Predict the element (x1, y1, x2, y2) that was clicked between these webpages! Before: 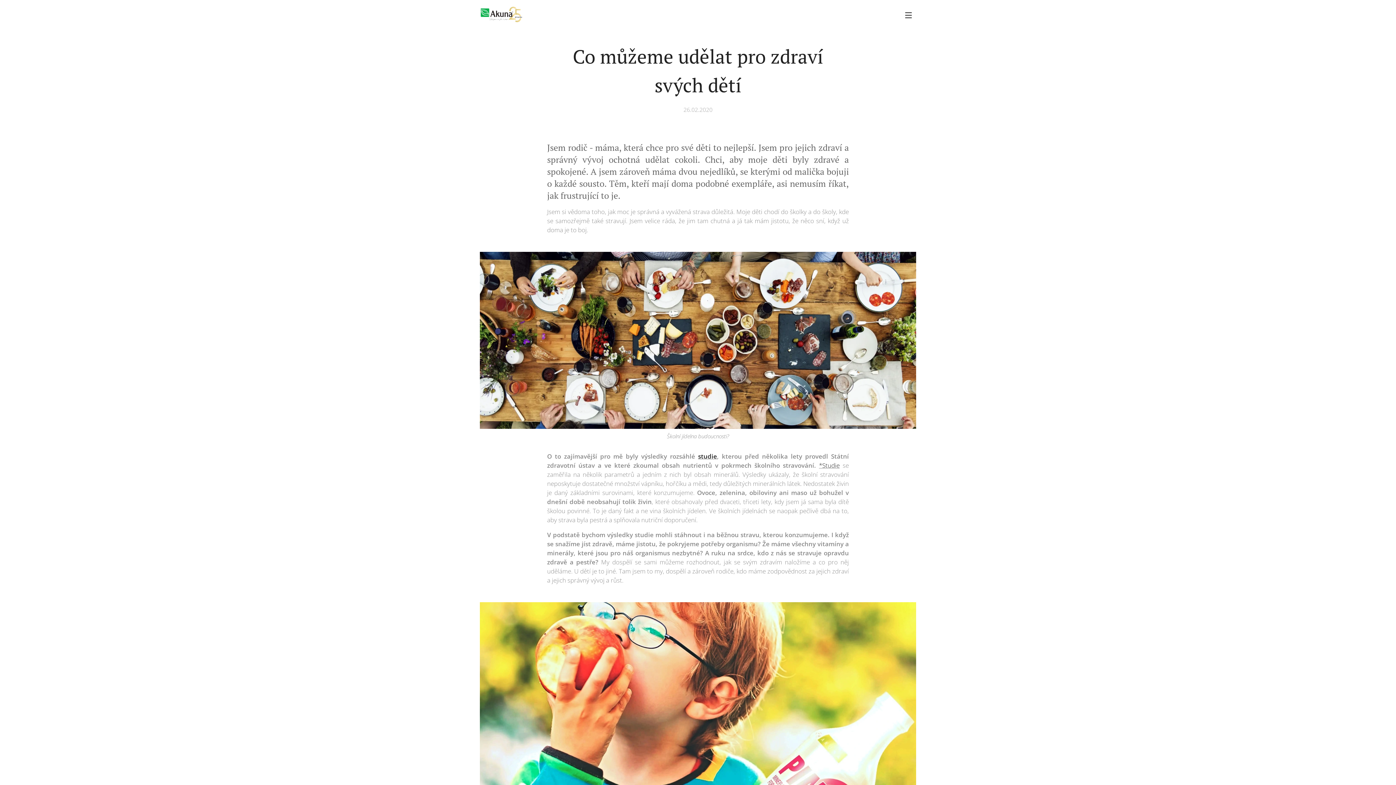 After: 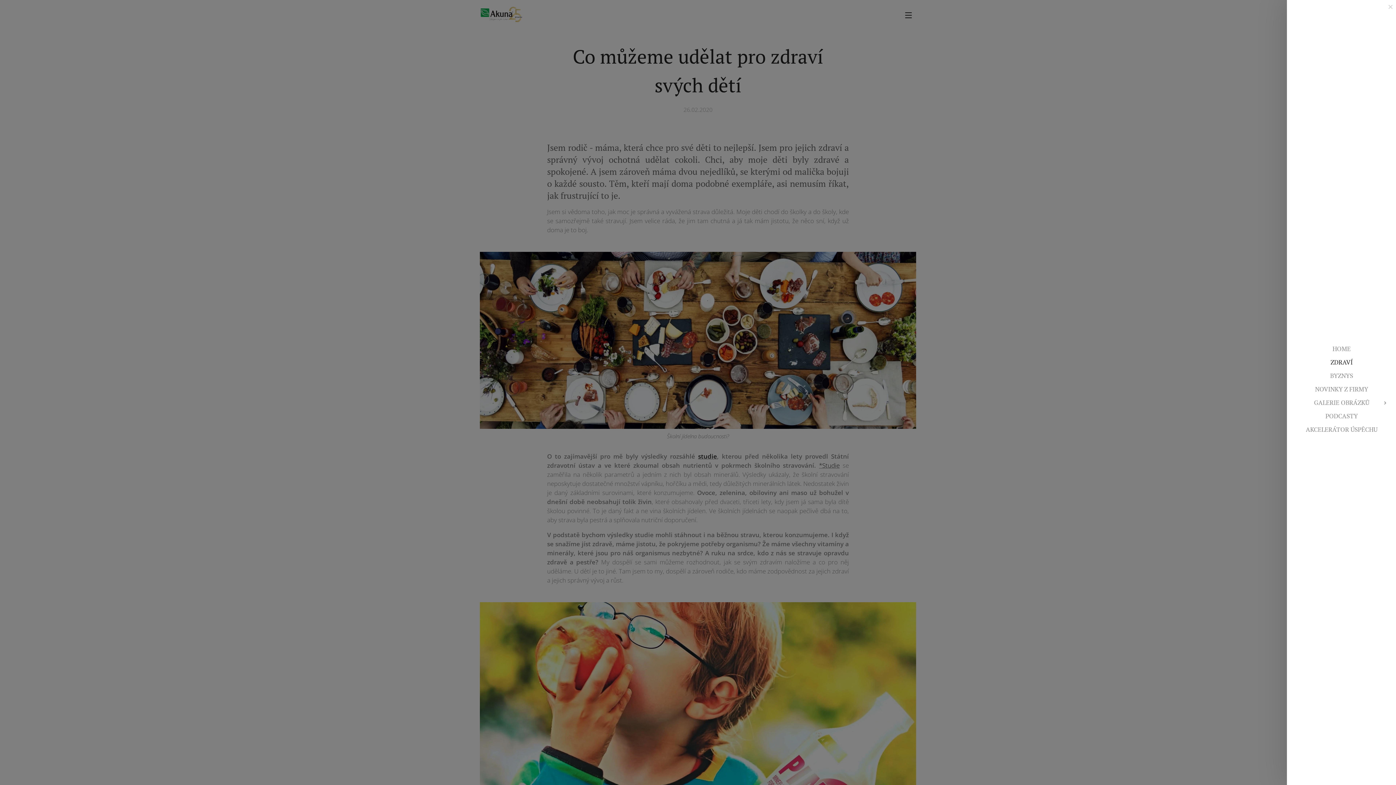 Action: label: Menu bbox: (905, 7, 916, 22)